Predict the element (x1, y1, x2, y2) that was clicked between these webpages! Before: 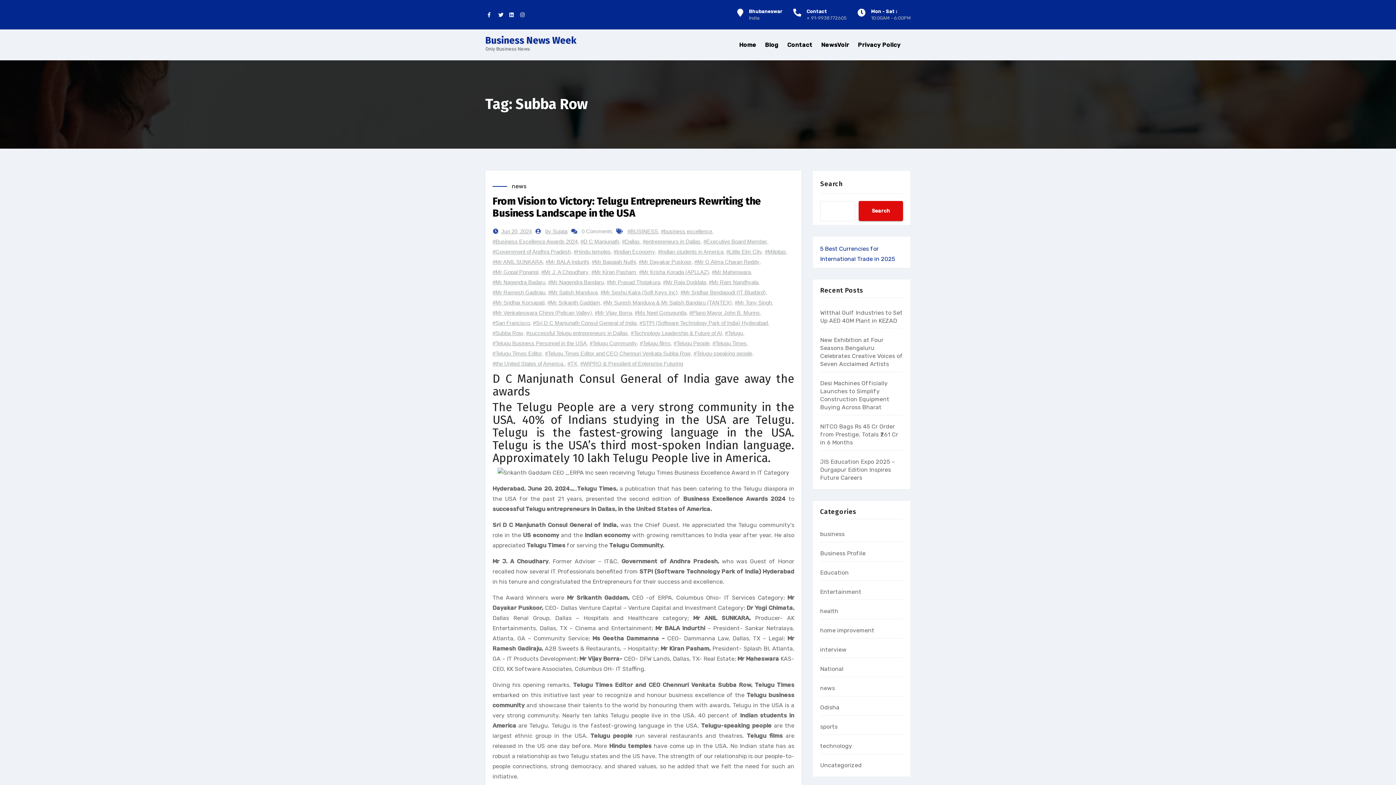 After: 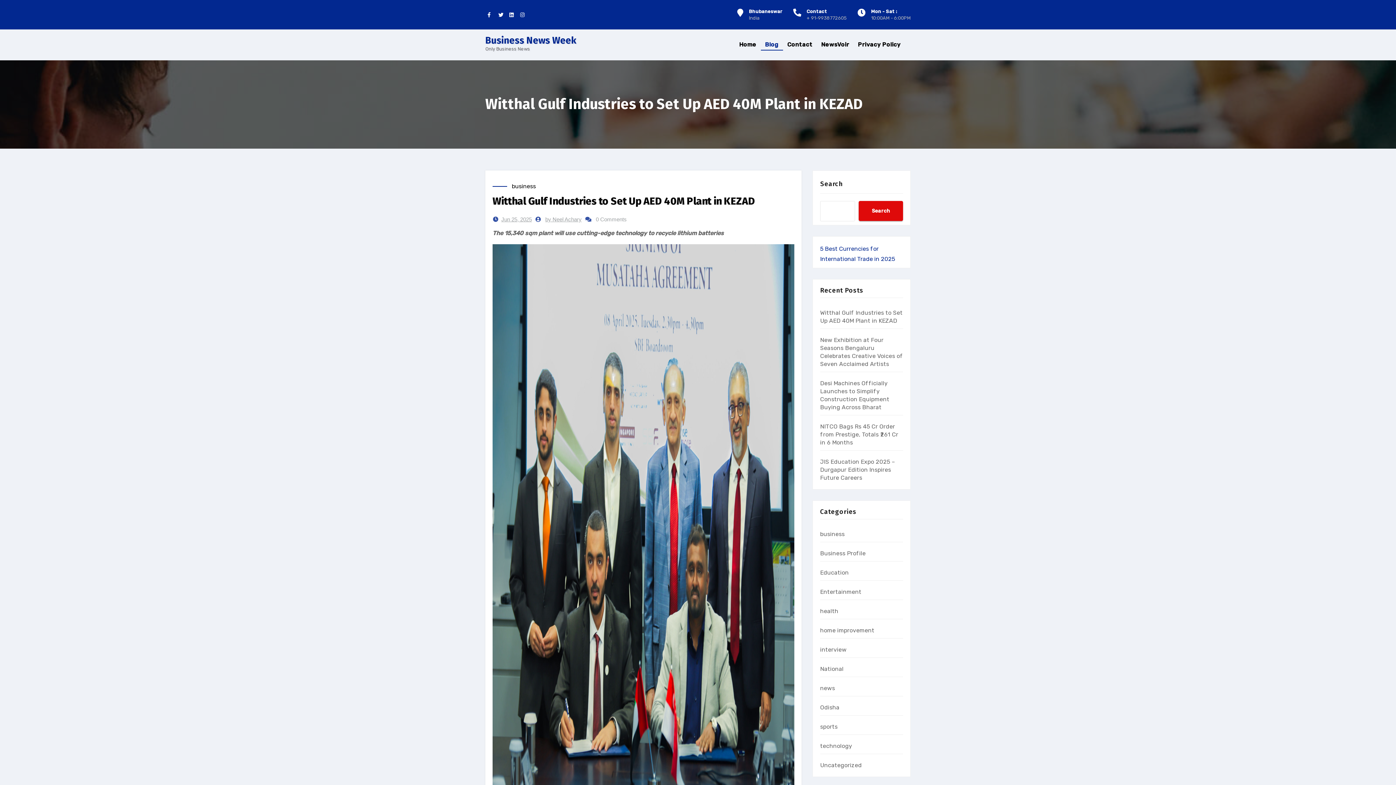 Action: bbox: (760, 39, 783, 50) label: Blog